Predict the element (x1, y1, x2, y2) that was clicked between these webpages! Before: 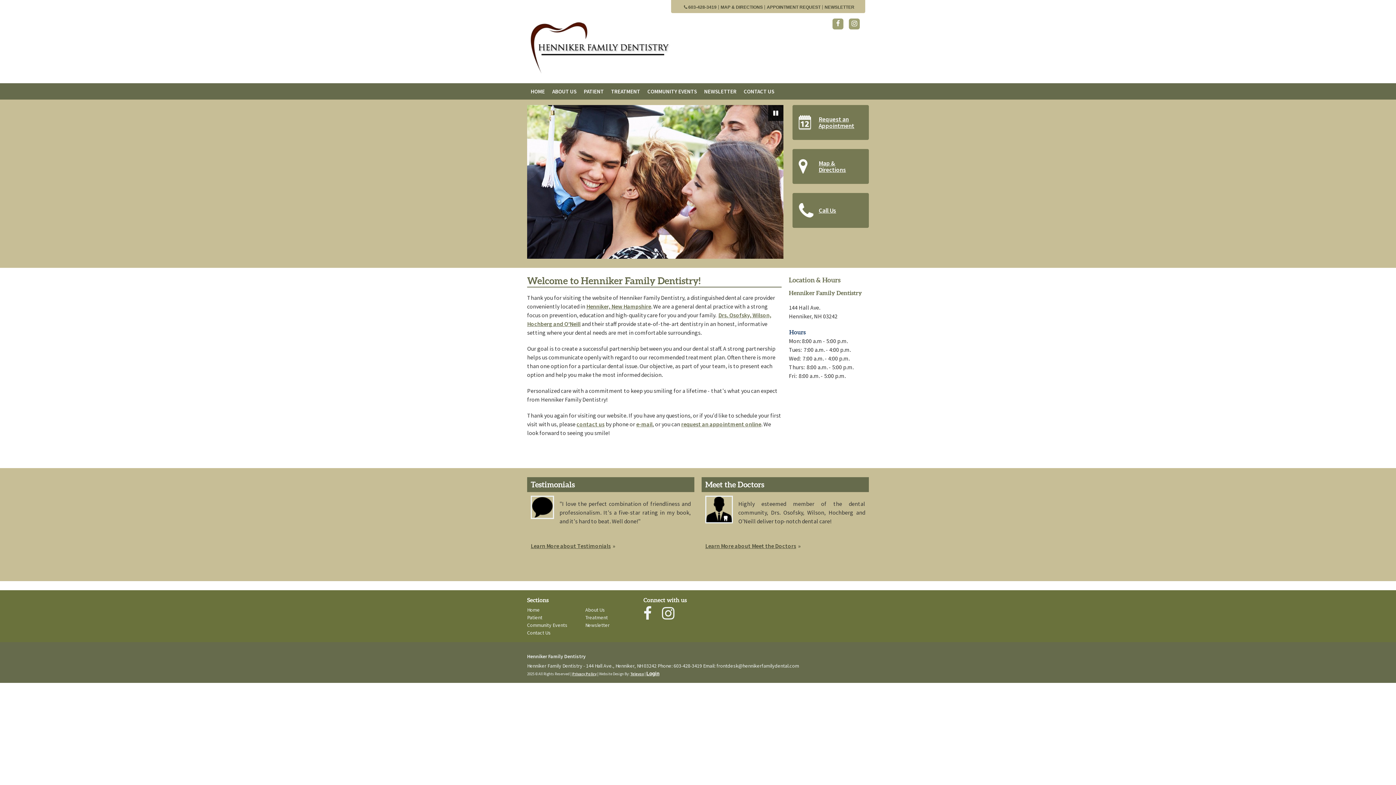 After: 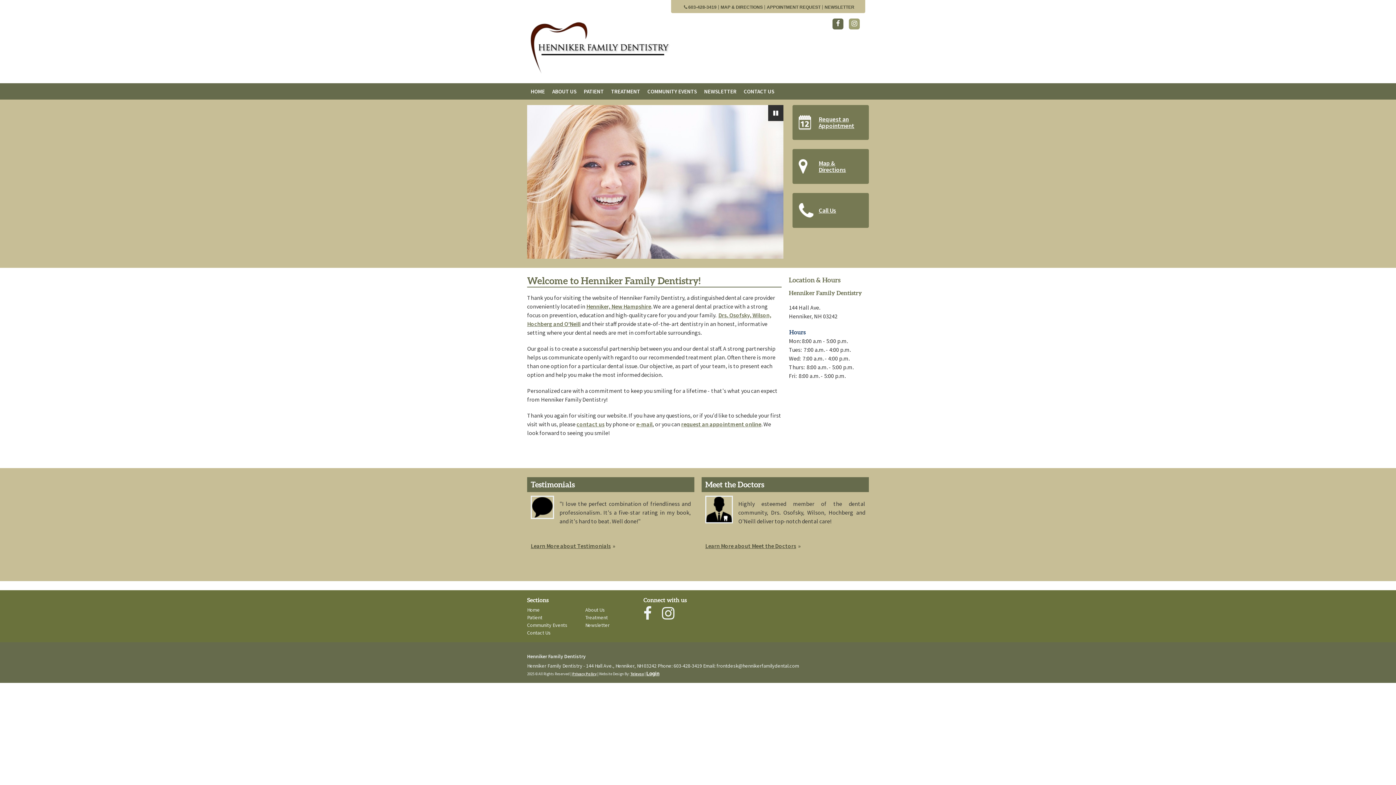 Action: bbox: (832, 18, 843, 29)